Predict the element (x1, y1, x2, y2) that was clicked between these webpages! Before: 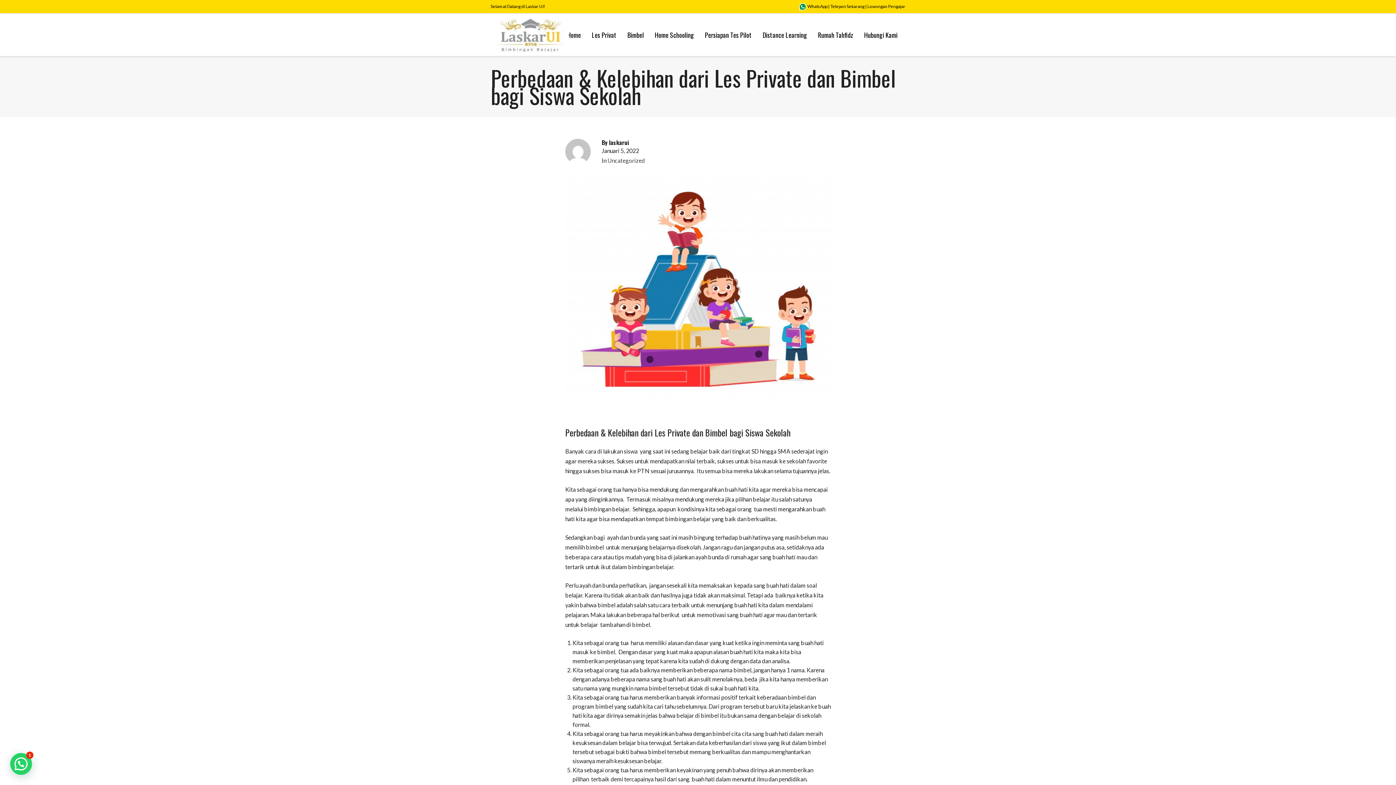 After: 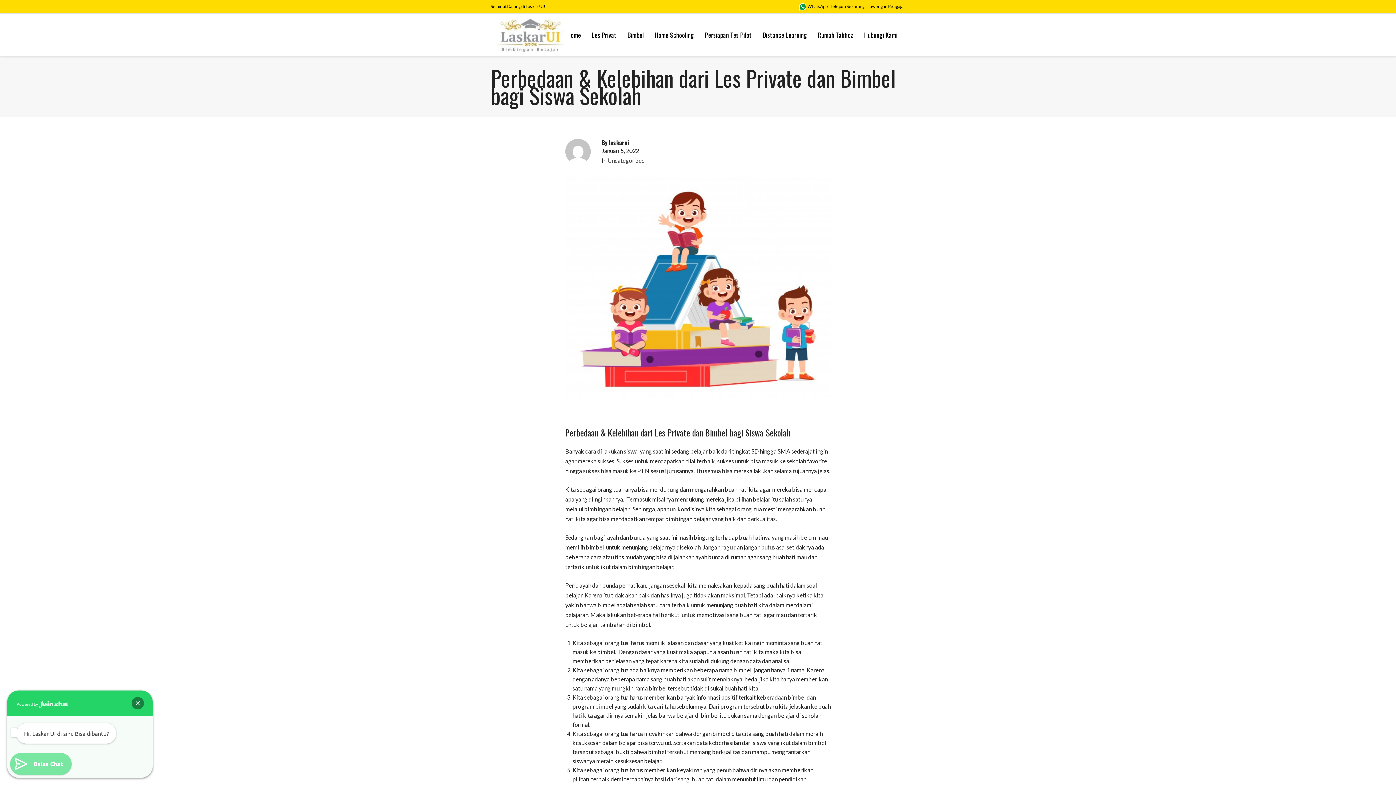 Action: bbox: (10, 753, 32, 775) label: Hi, Laskar UI di sini. Bisa dibantu?